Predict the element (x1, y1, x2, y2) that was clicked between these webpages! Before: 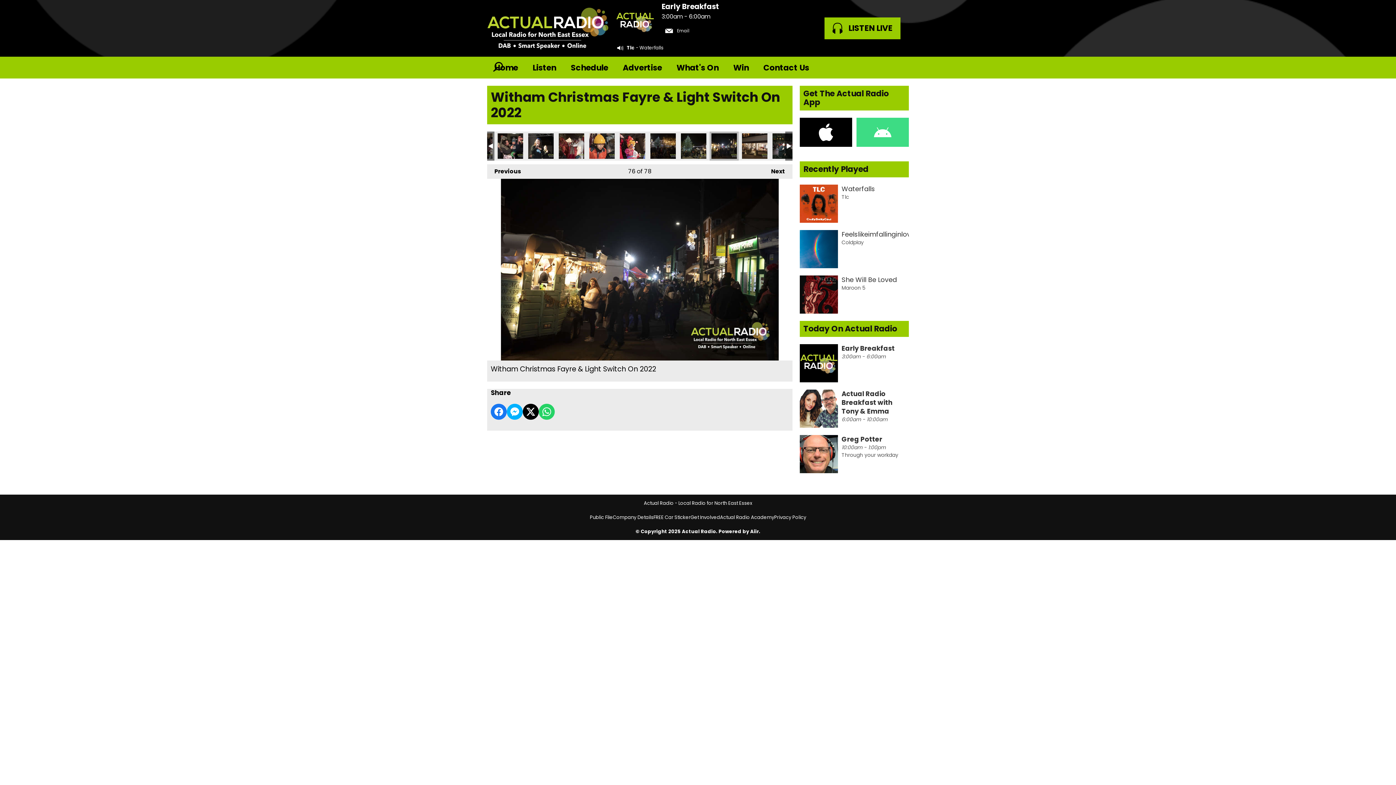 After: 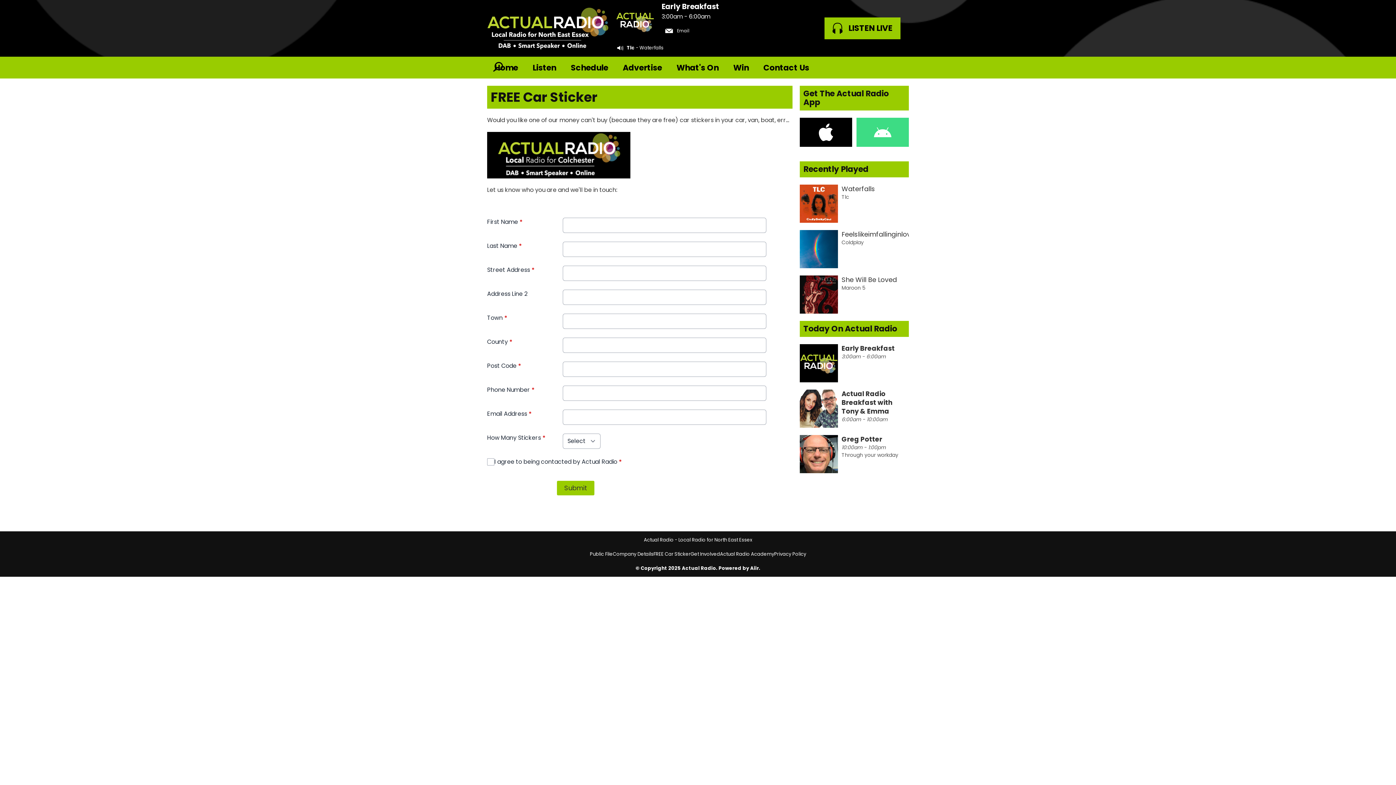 Action: label: FREE Car Sticker bbox: (653, 514, 690, 521)